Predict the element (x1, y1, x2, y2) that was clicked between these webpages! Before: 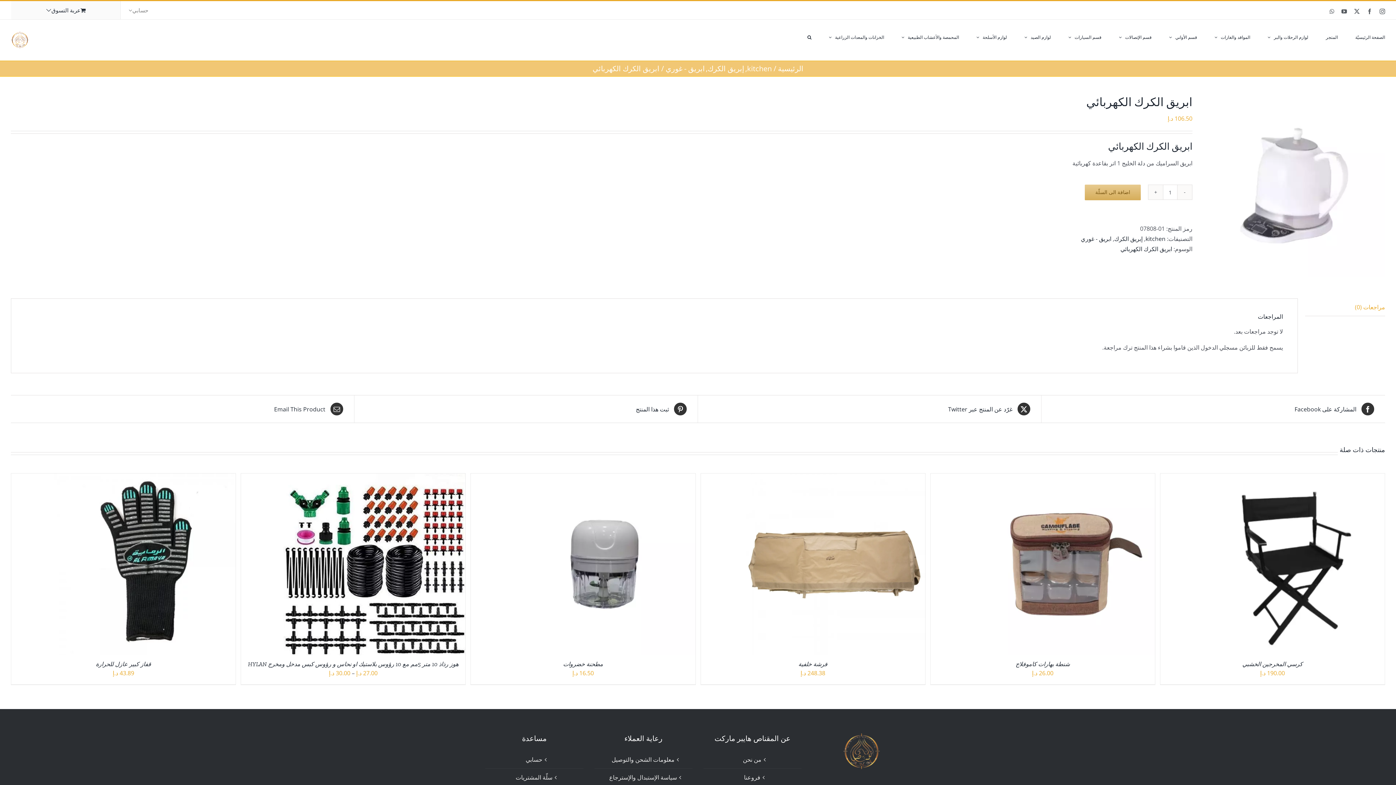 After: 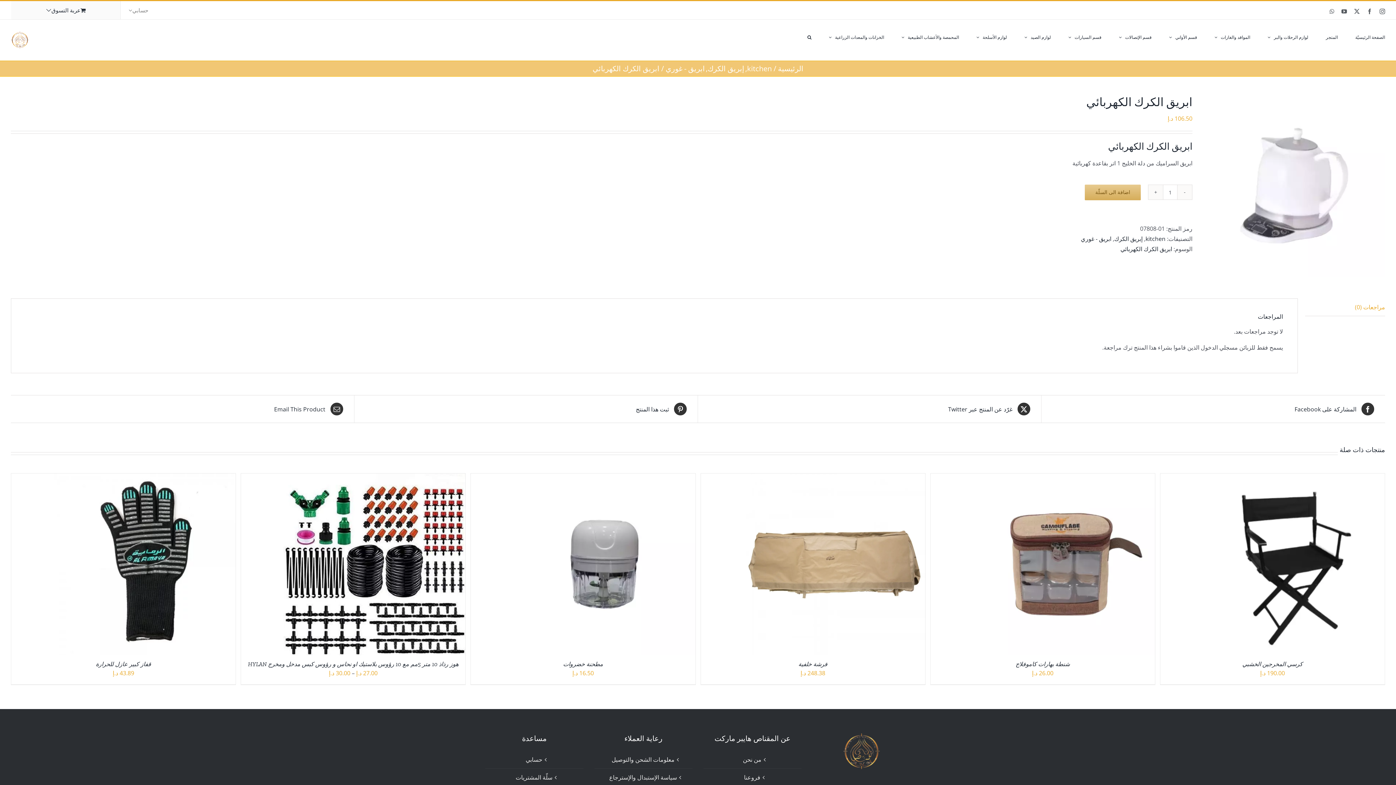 Action: label: WhatsApp bbox: (1329, 8, 1334, 14)